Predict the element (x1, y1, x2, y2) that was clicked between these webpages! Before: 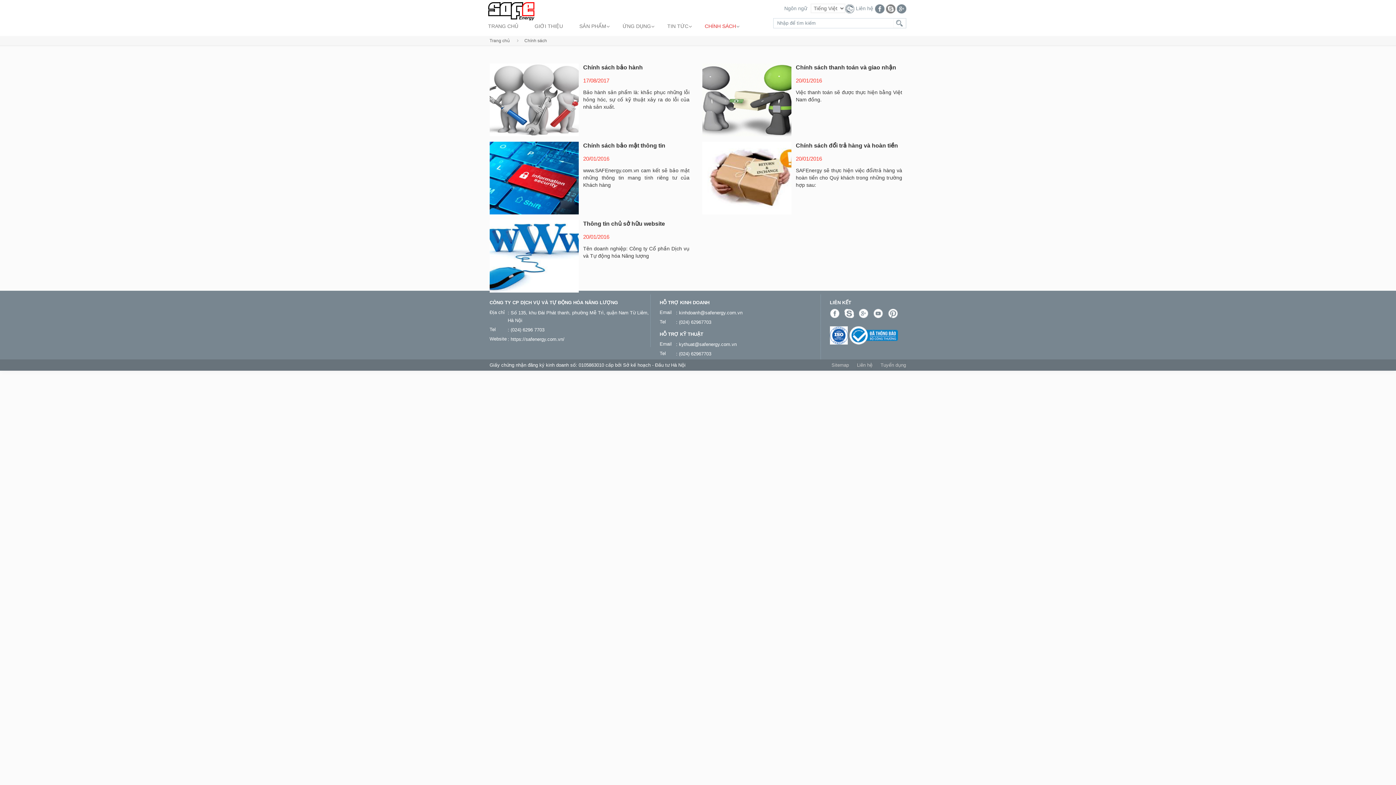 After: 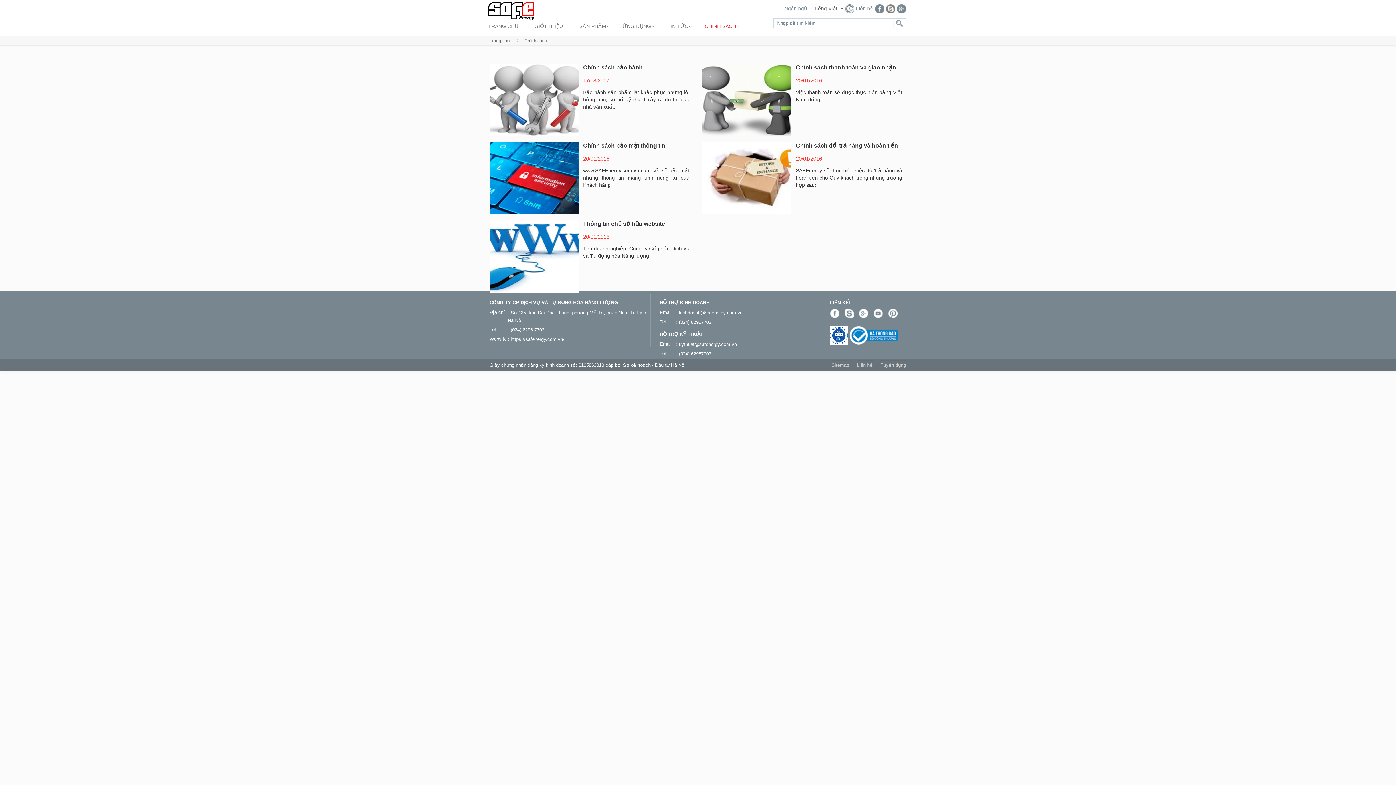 Action: bbox: (888, 313, 901, 319)